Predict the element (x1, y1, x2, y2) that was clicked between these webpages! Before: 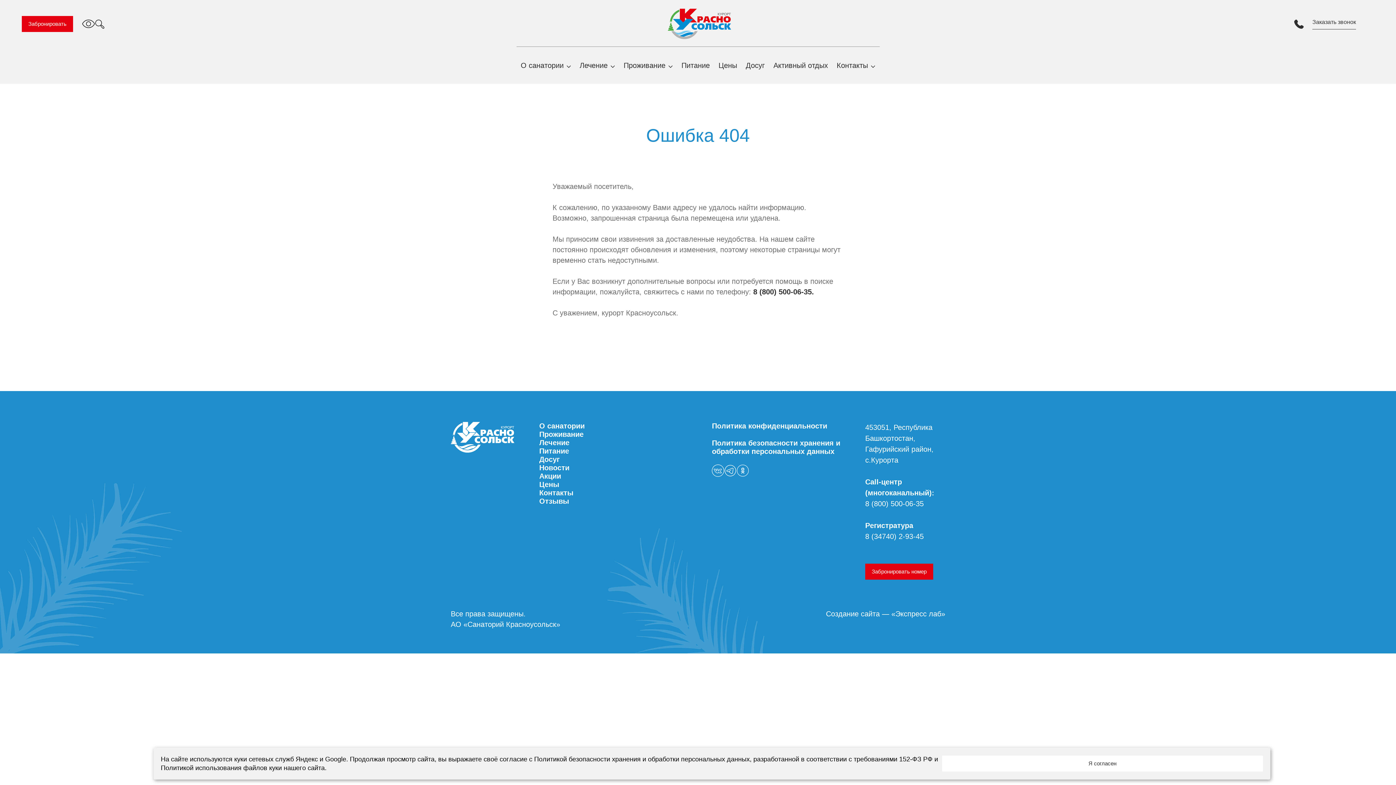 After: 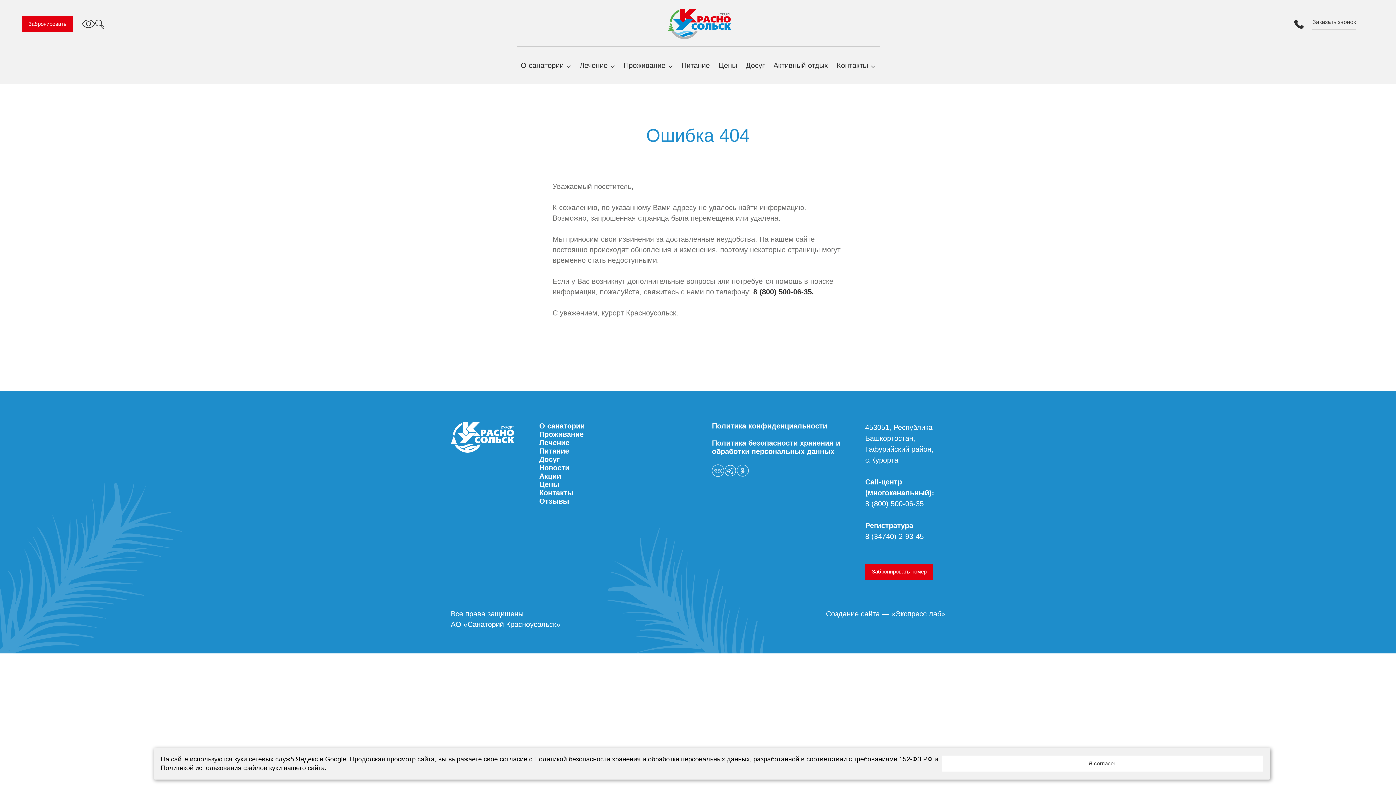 Action: label: 8 (34740) 2-93-45 bbox: (865, 532, 923, 540)